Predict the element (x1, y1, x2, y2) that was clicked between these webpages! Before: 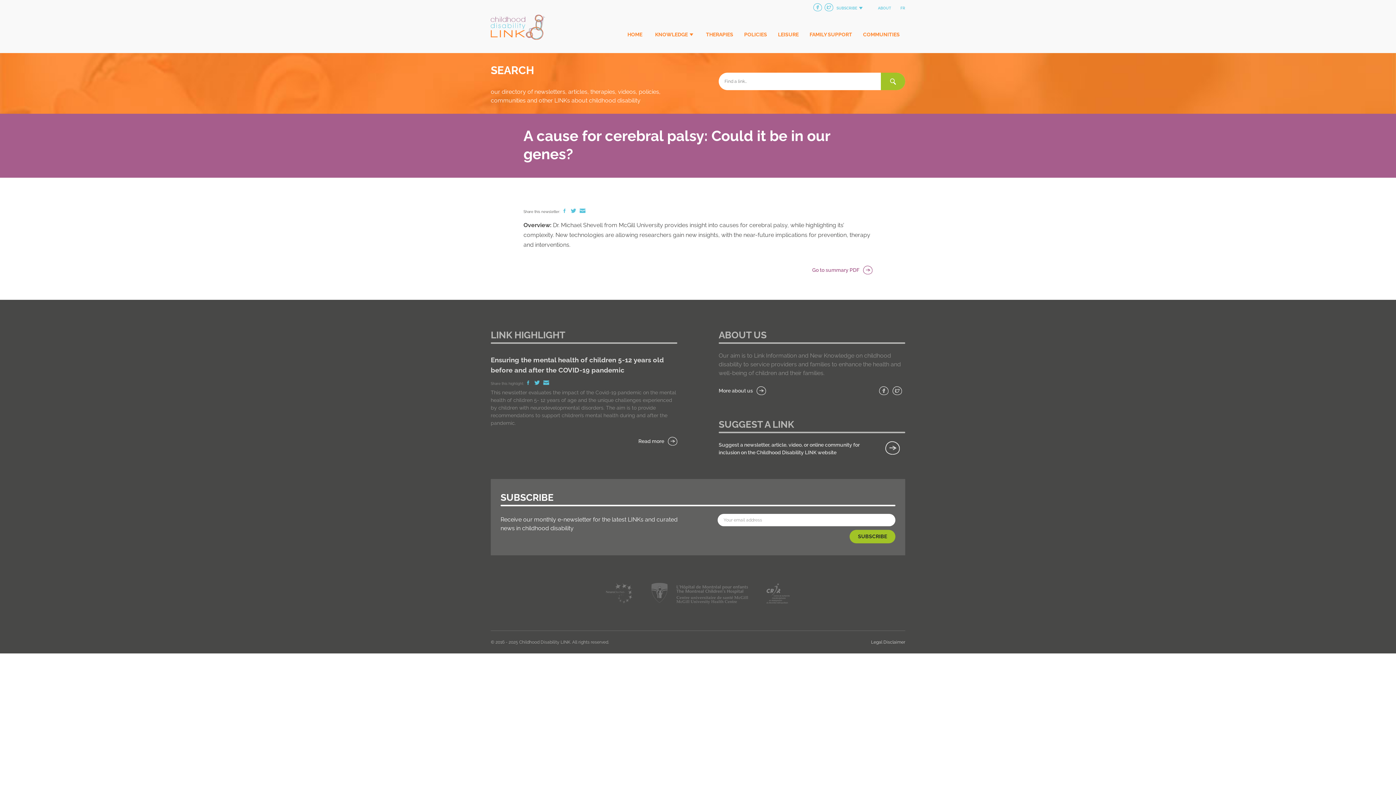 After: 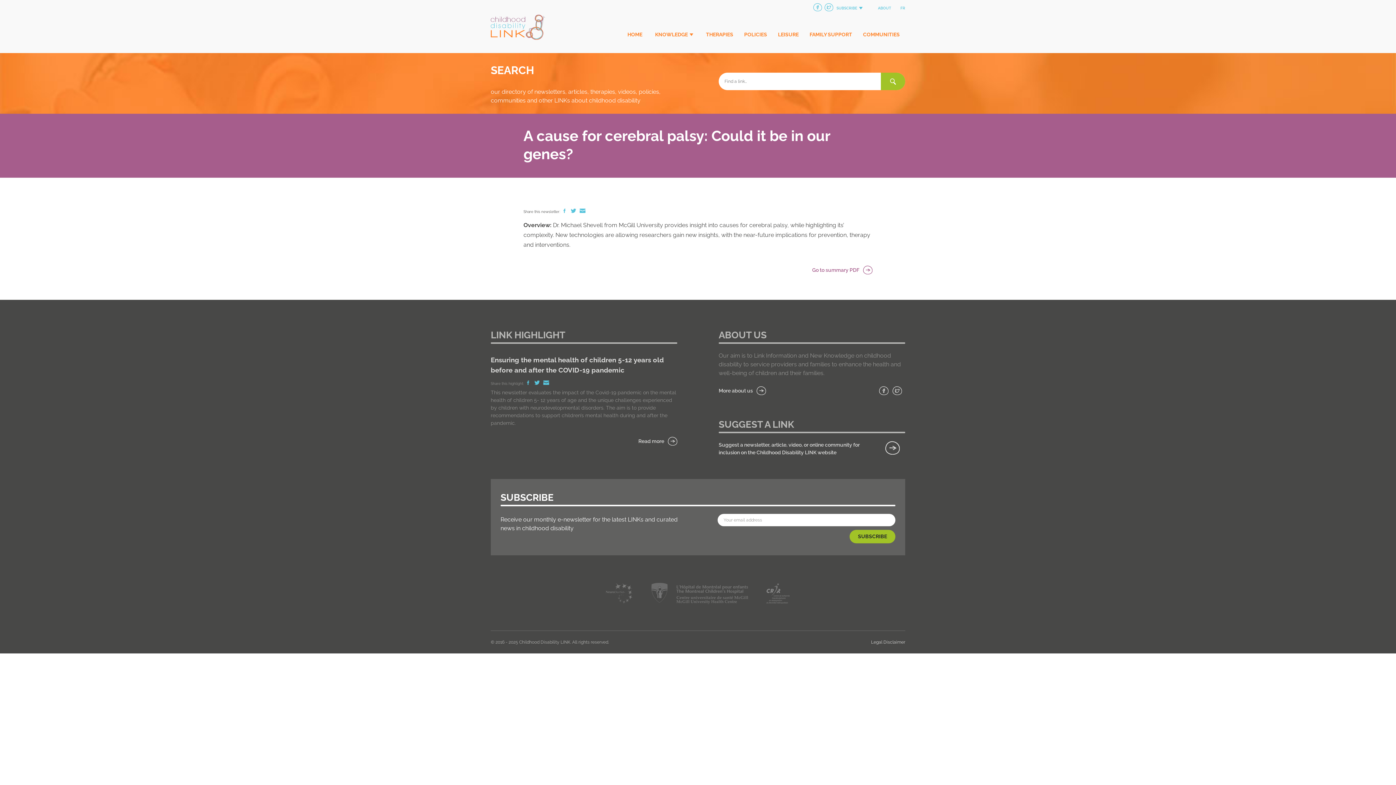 Action: label:   bbox: (561, 209, 568, 213)